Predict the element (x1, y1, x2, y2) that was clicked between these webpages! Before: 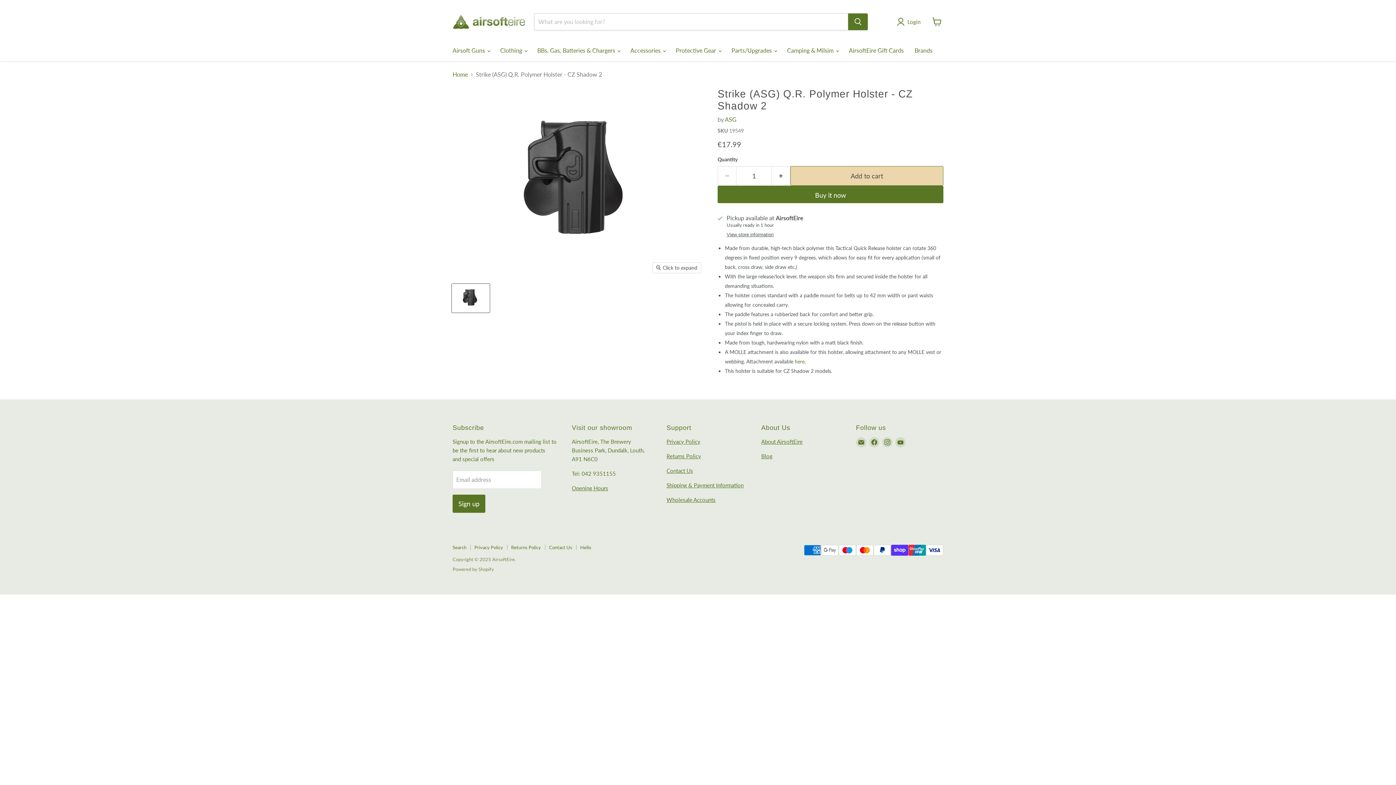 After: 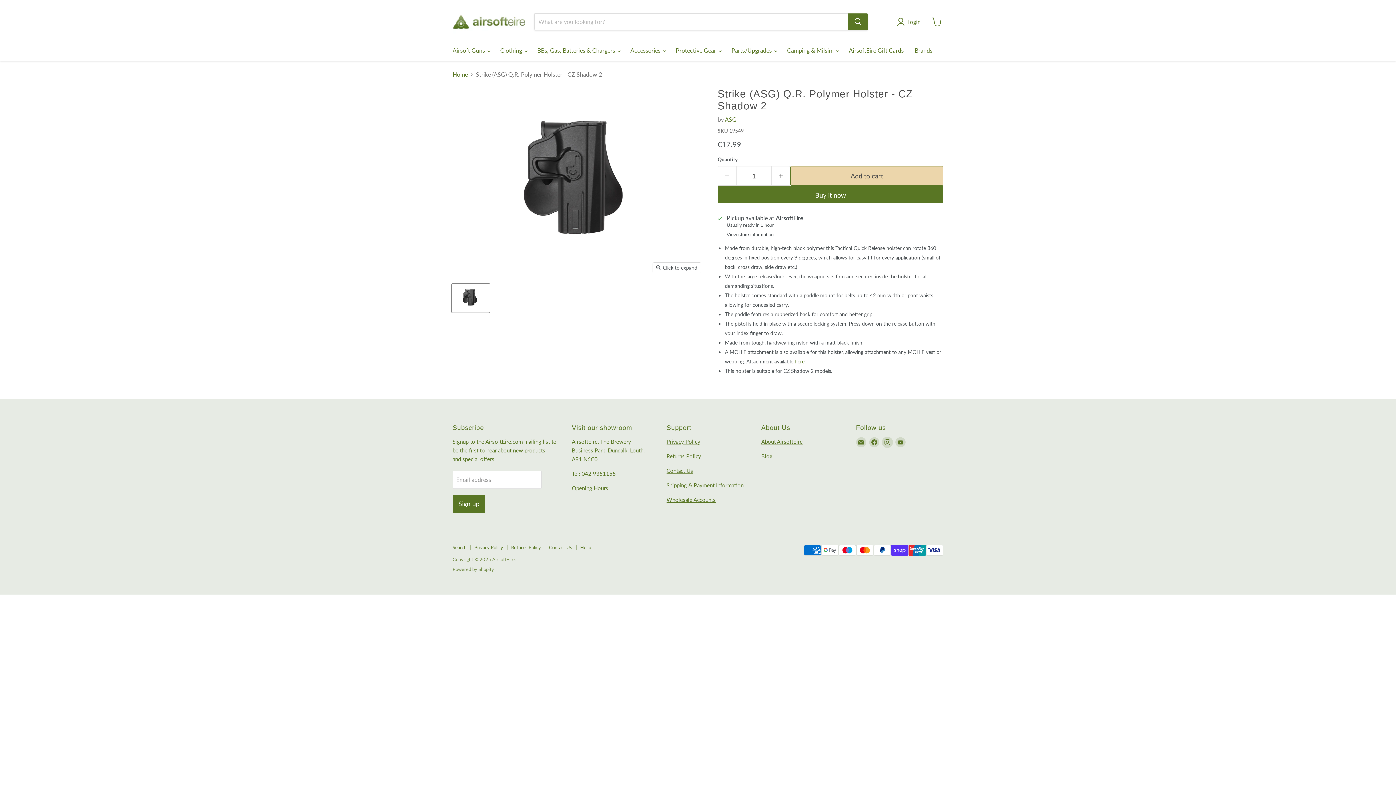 Action: label: Find us on Instagram bbox: (882, 437, 892, 447)